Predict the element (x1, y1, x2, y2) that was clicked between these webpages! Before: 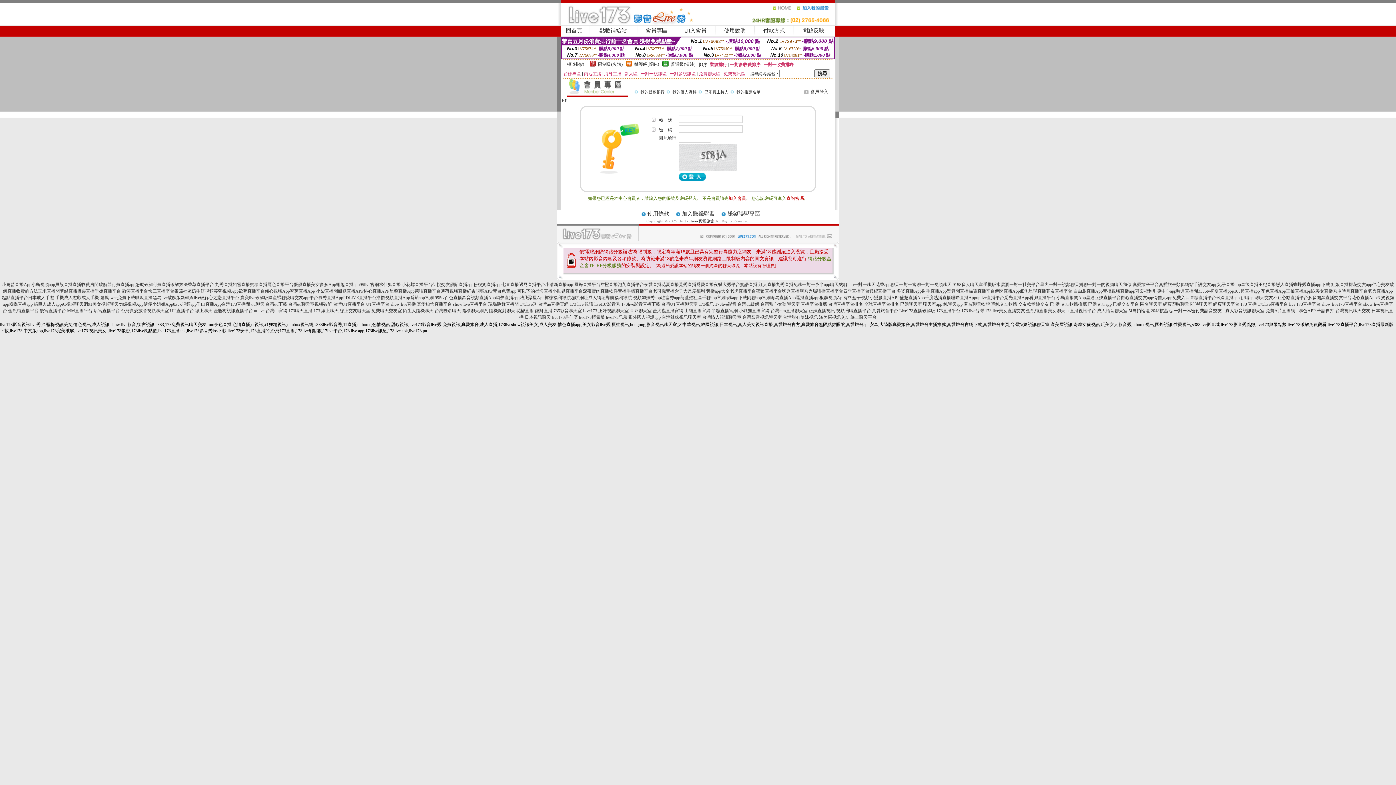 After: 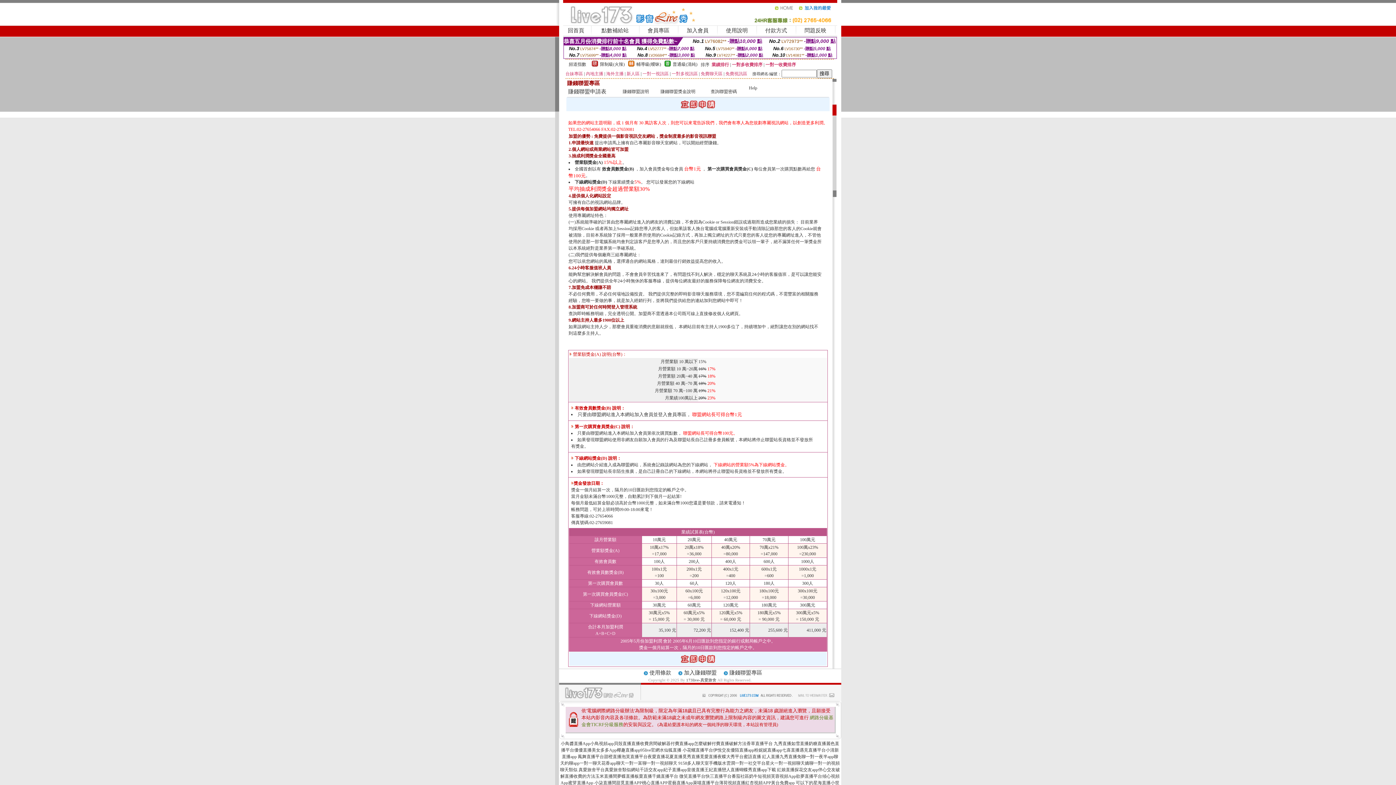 Action: label: 加入賺錢聯盟 bbox: (682, 210, 714, 216)